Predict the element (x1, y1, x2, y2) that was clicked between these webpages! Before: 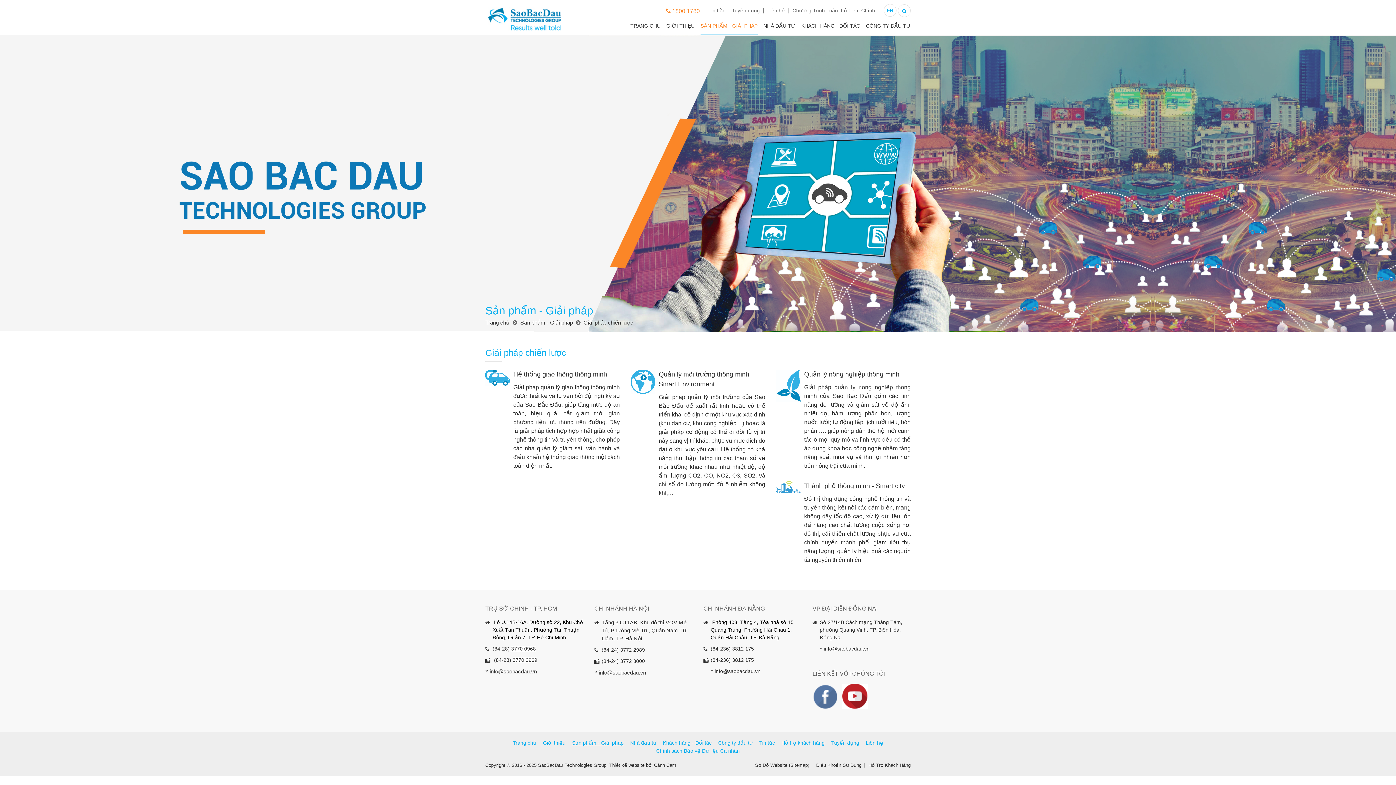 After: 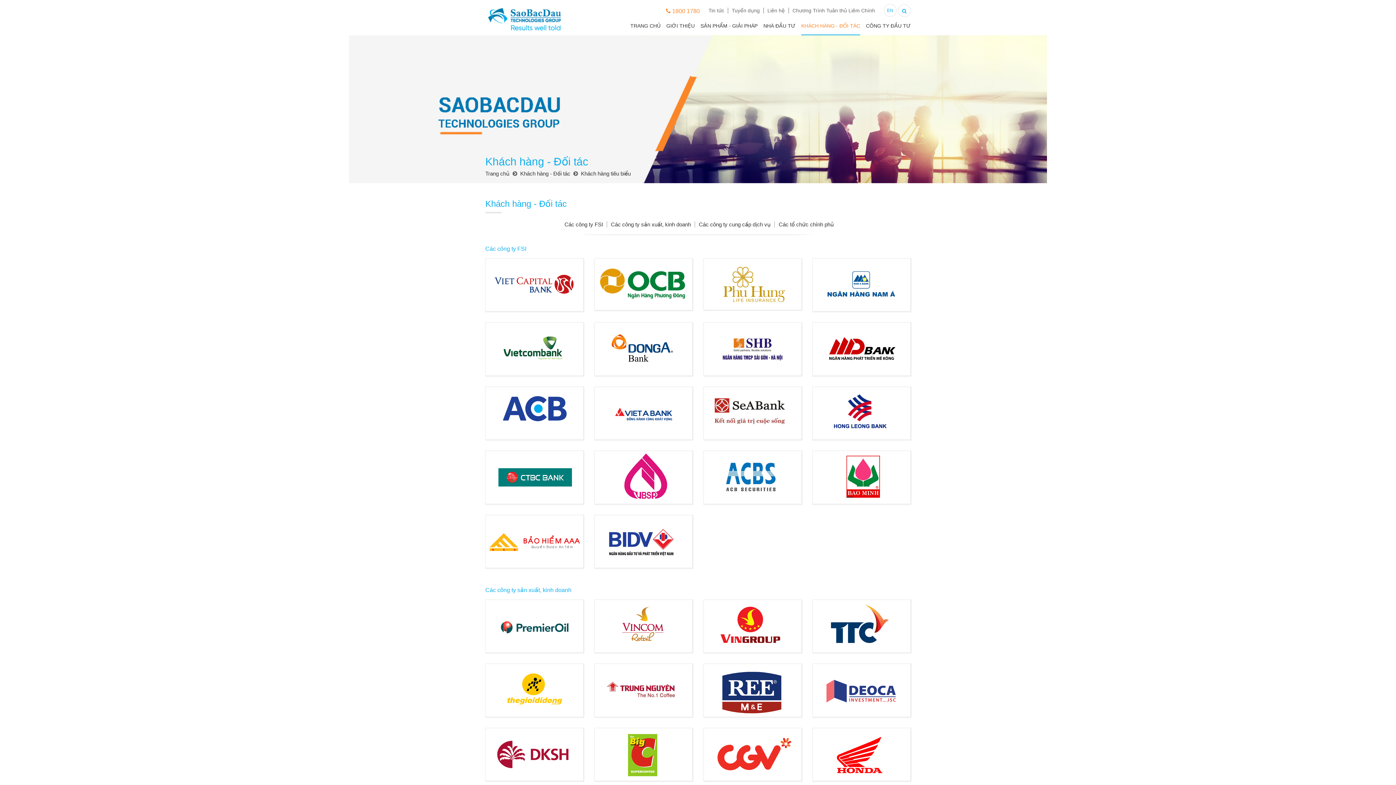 Action: bbox: (801, 16, 860, 35) label: KHÁCH HÀNG - ĐỐI TÁC